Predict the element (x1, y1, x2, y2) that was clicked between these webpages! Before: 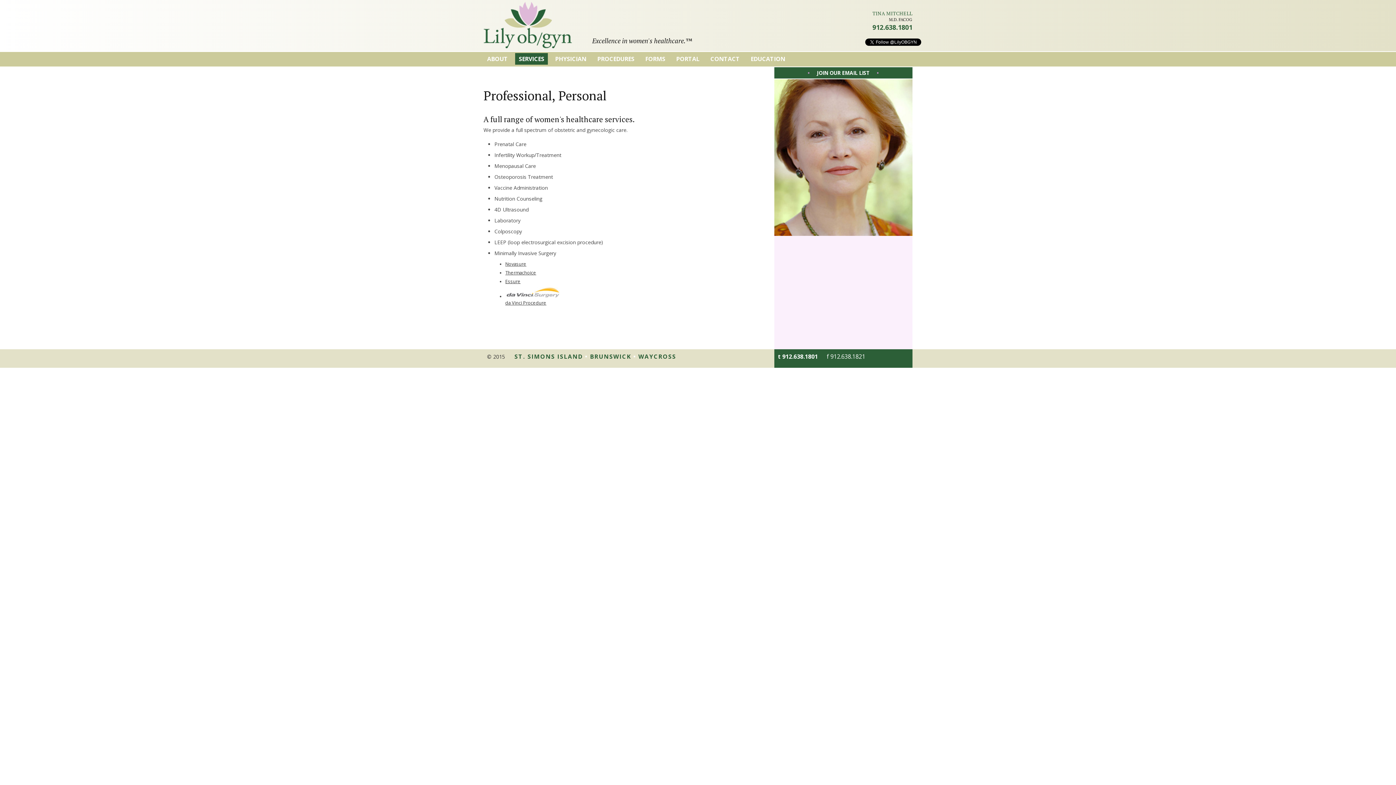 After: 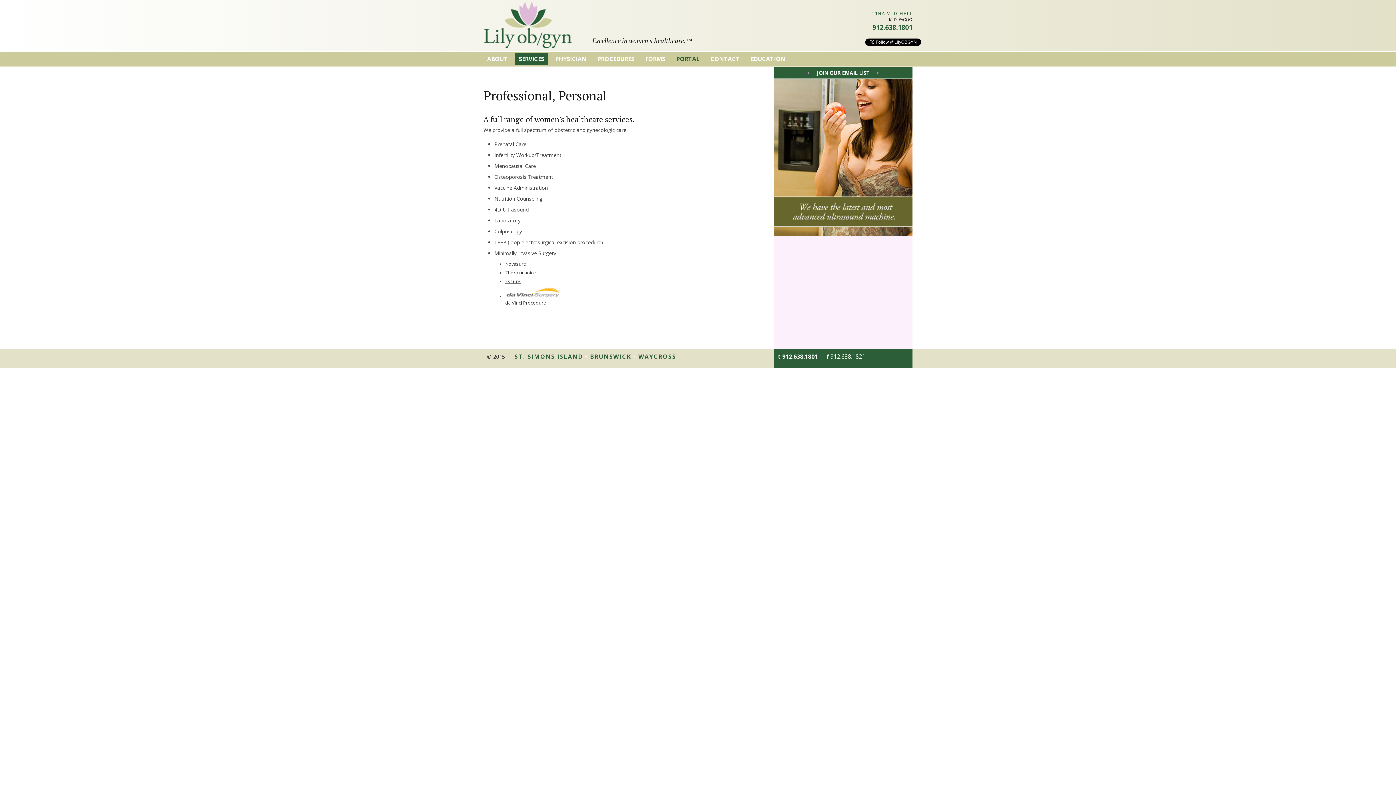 Action: bbox: (672, 53, 703, 64) label: PORTAL